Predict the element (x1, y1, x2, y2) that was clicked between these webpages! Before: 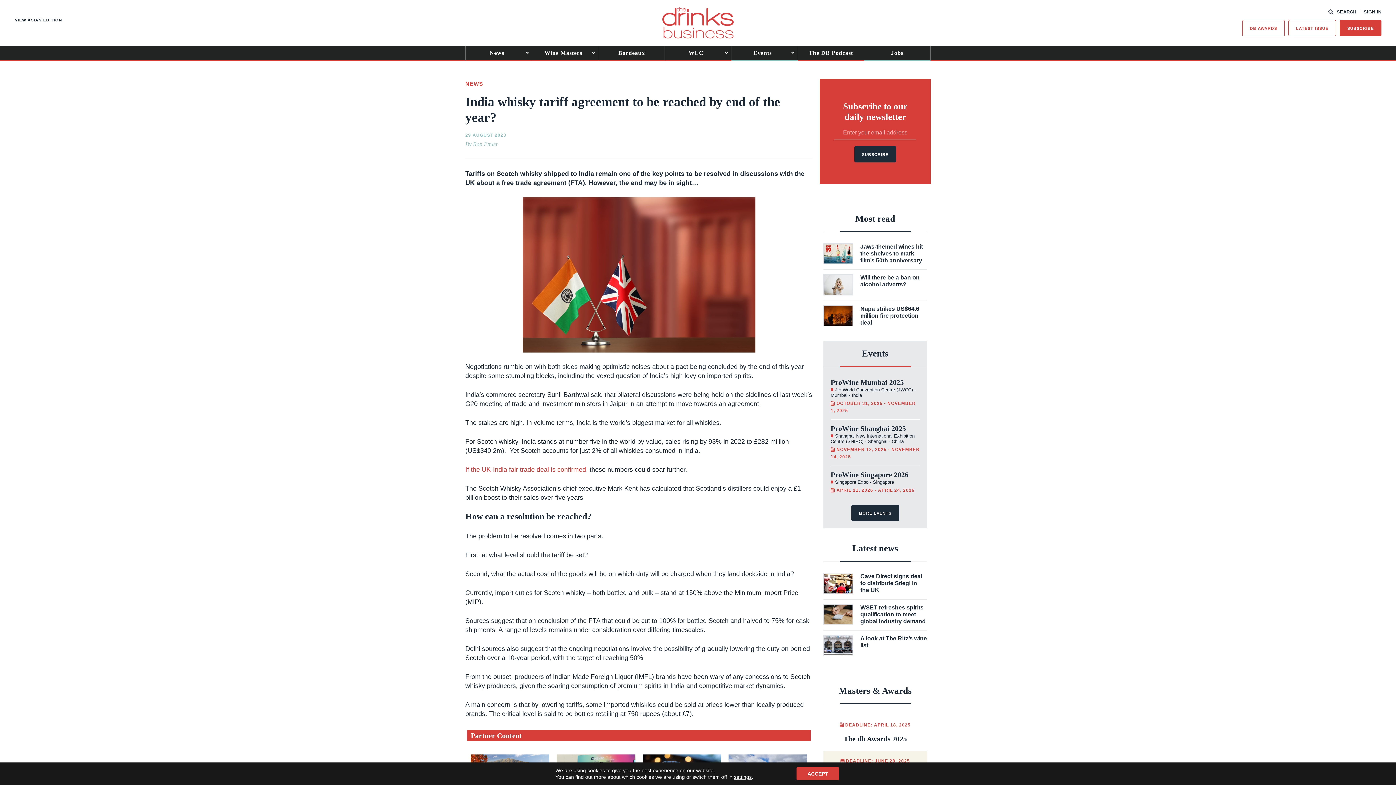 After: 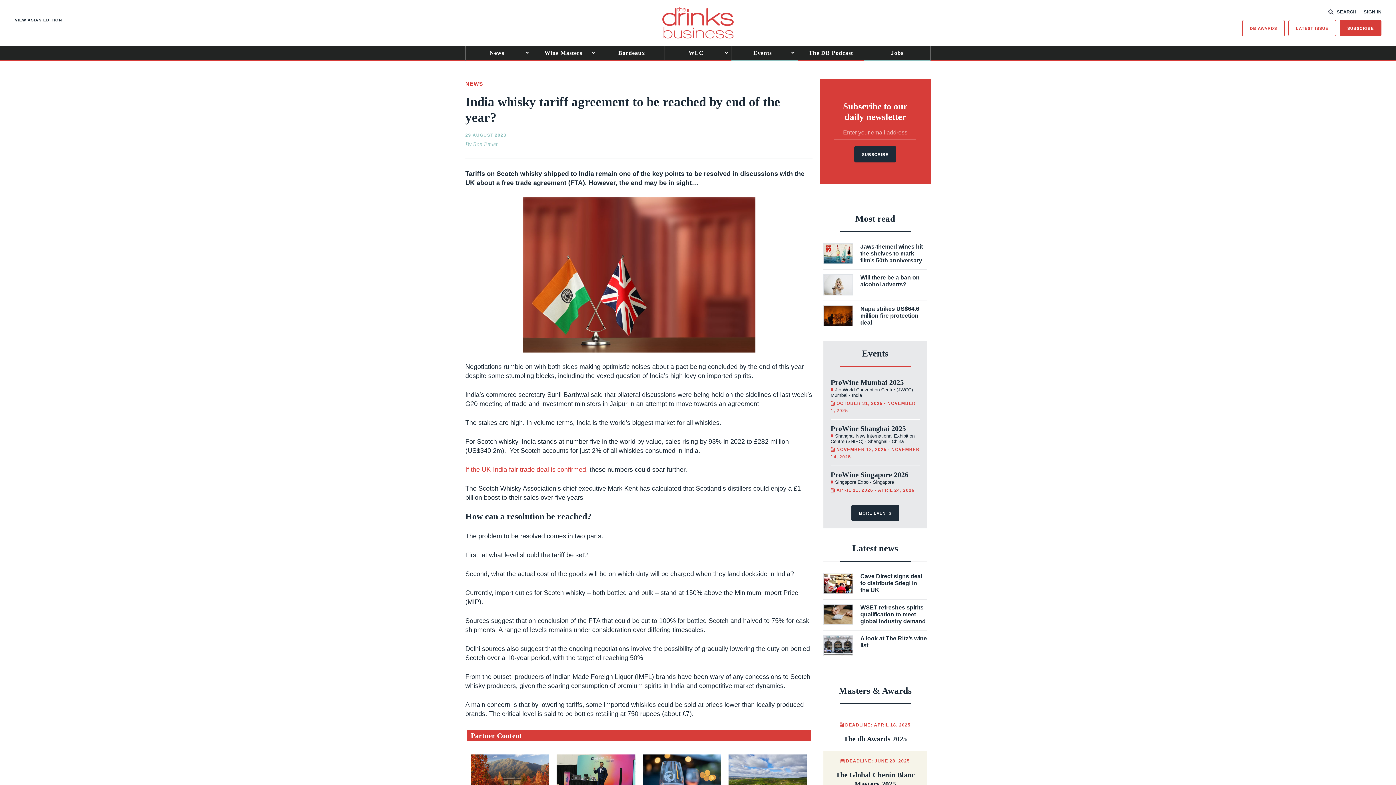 Action: bbox: (796, 767, 839, 780) label: Accept